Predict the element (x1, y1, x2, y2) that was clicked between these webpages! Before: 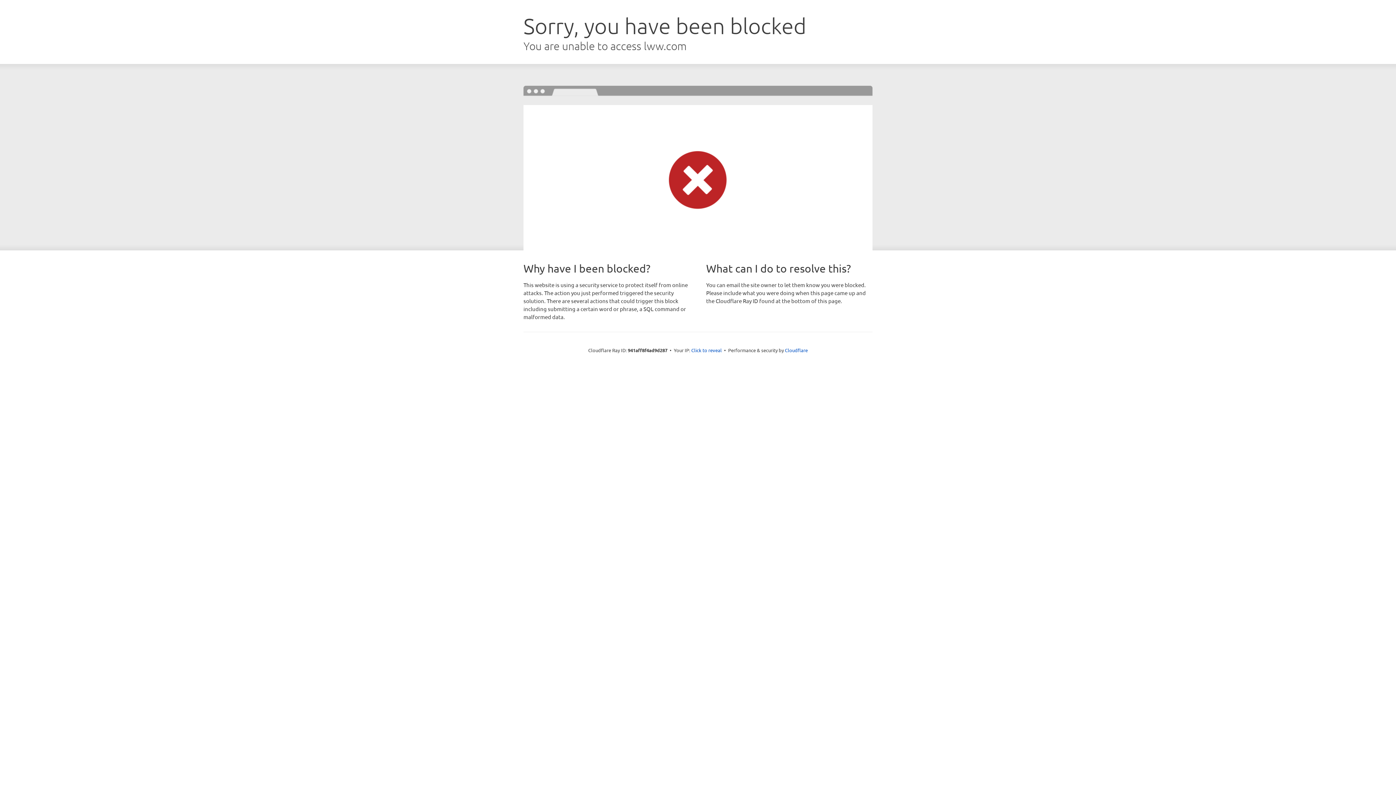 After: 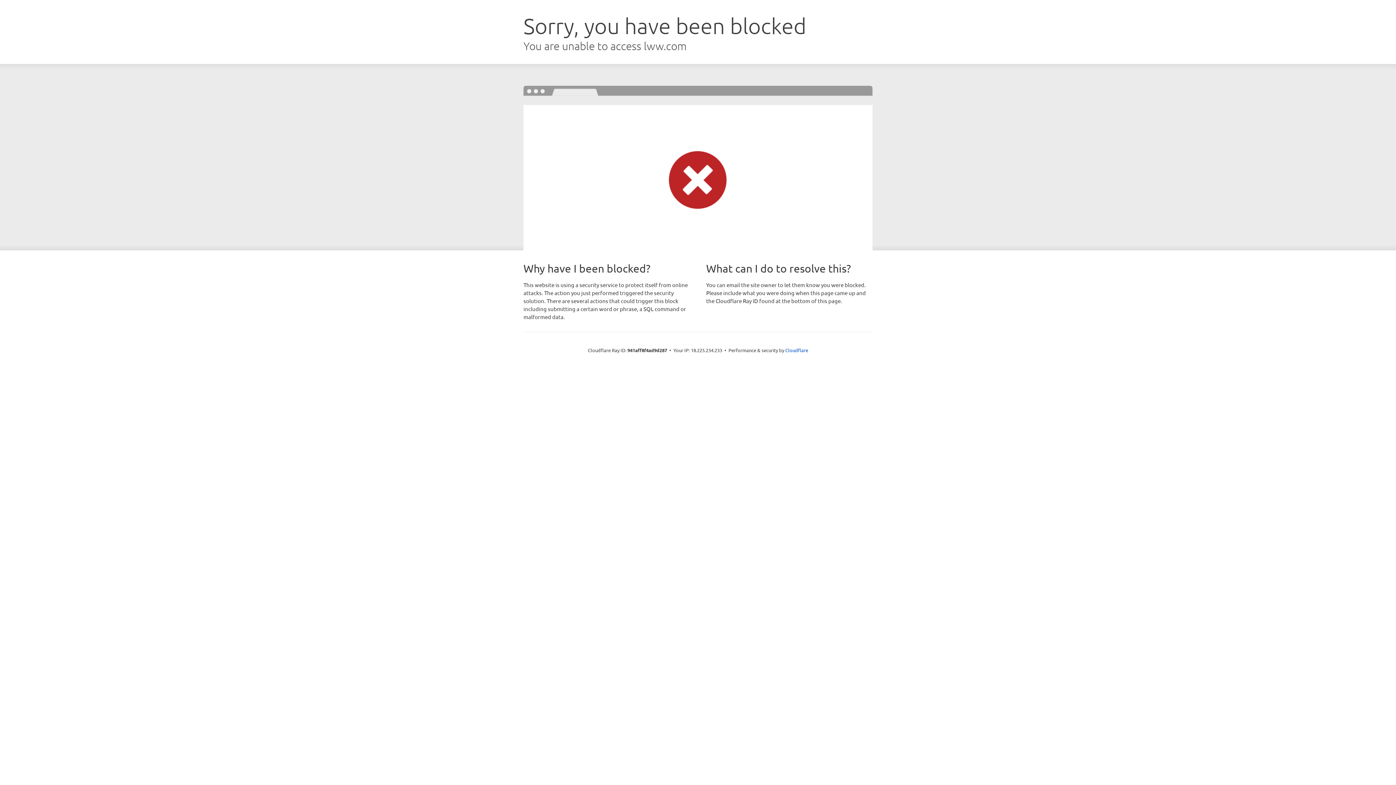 Action: label: Click to reveal bbox: (691, 346, 722, 353)